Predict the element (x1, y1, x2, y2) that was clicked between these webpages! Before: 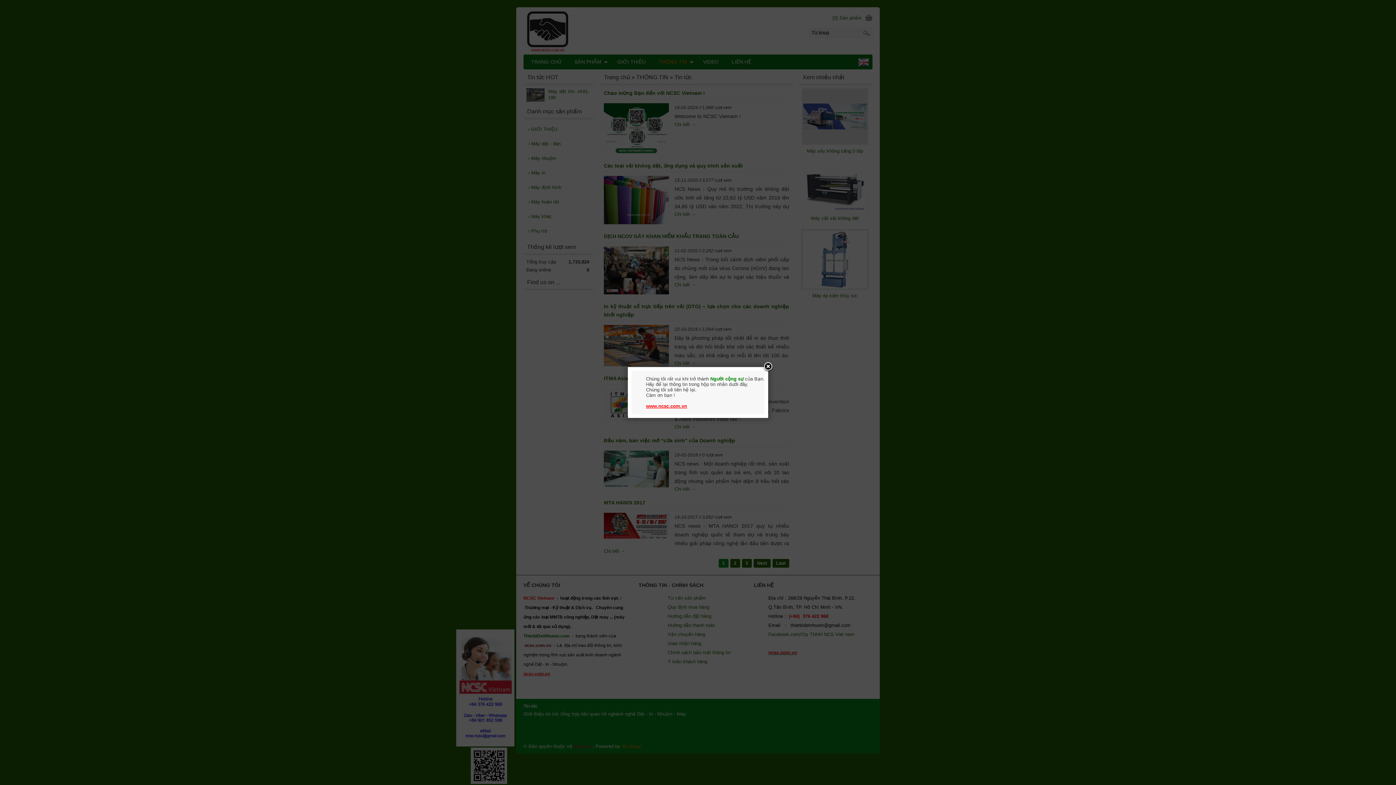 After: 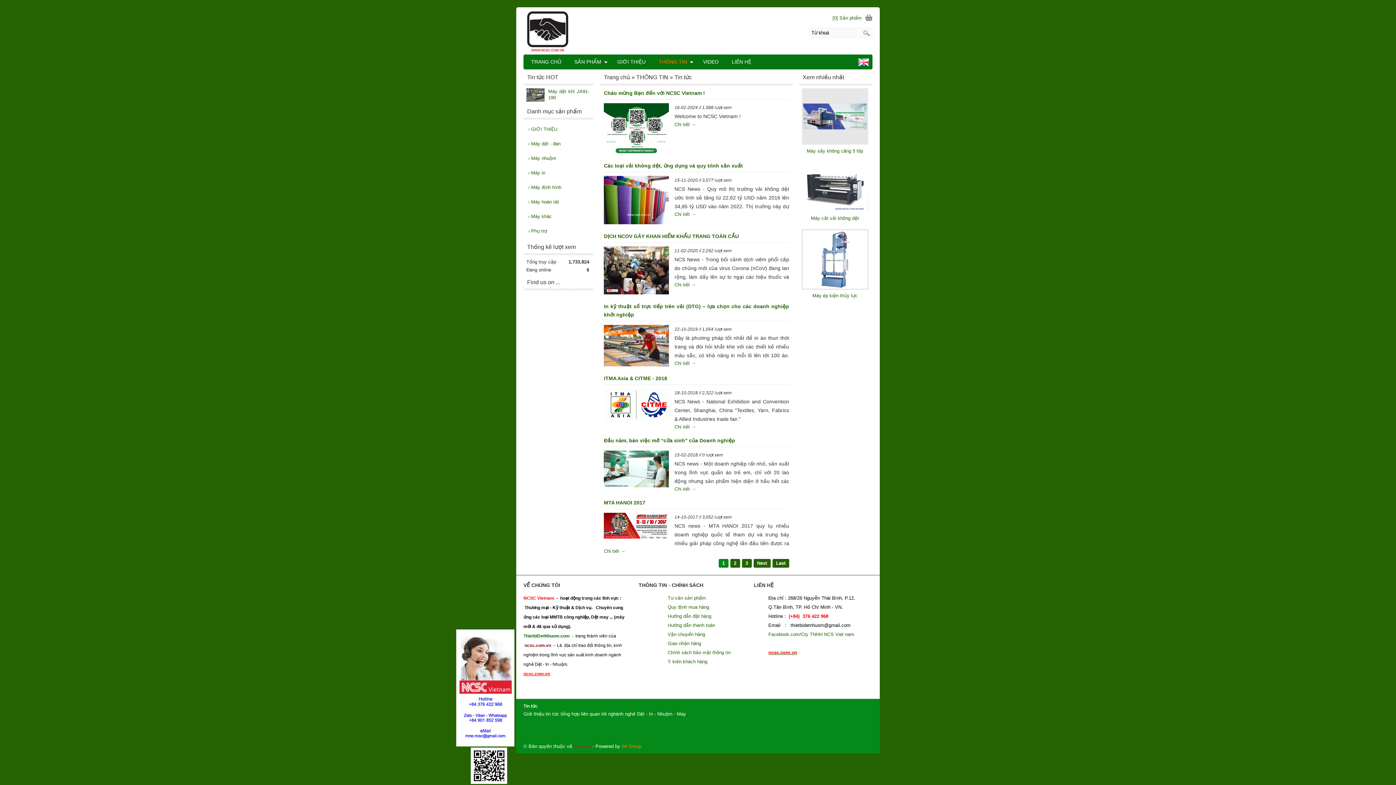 Action: bbox: (762, 361, 773, 372)